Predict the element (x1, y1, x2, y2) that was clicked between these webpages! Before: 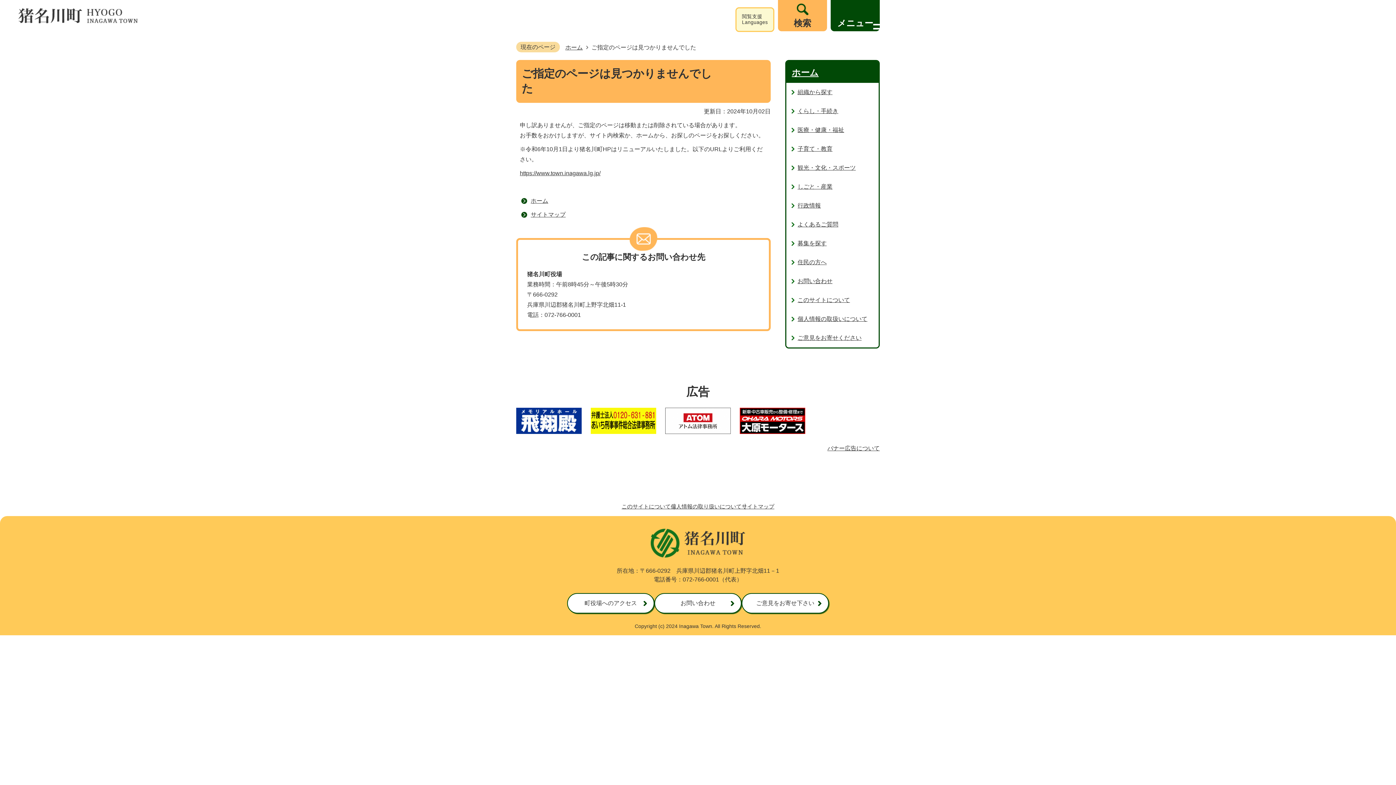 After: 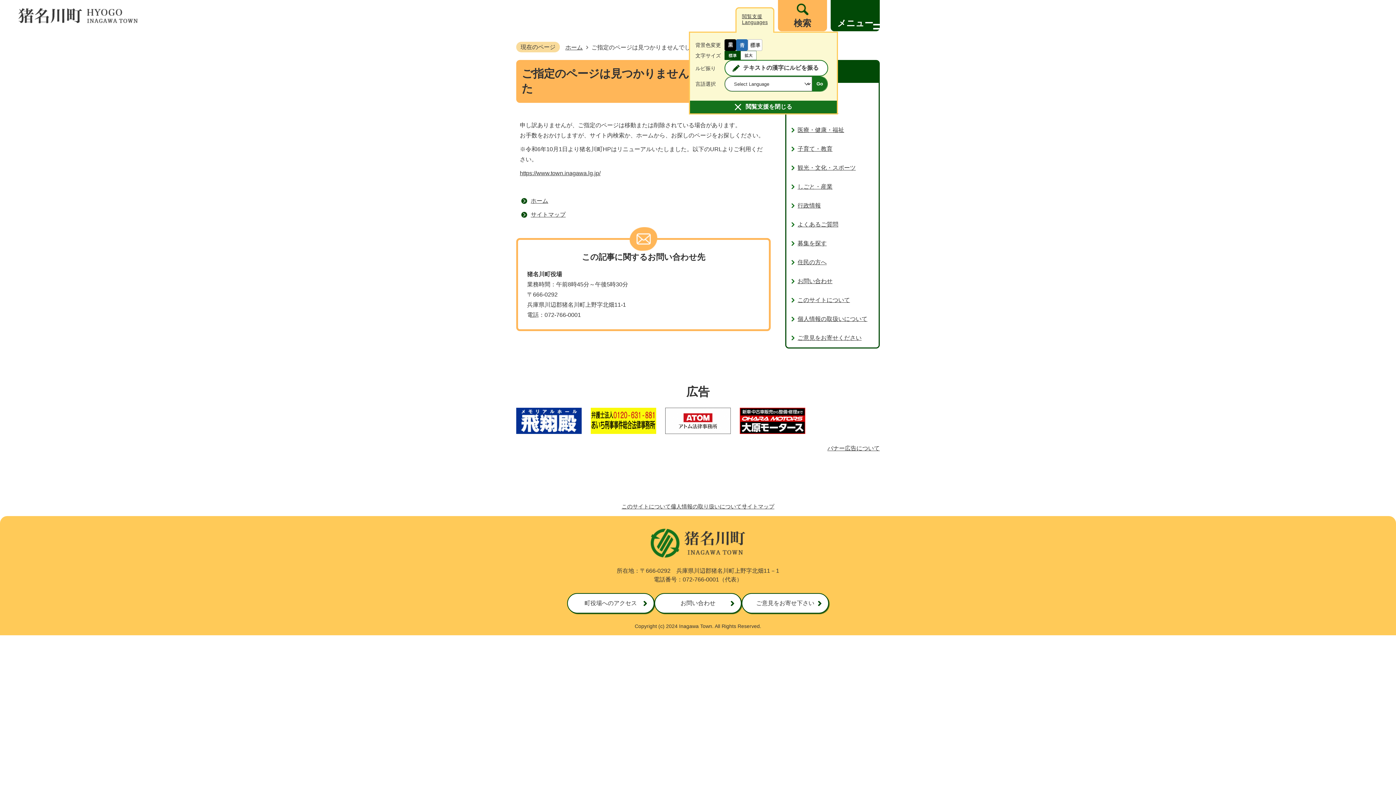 Action: bbox: (735, 7, 774, 32) label: 閲覧支援
Languages